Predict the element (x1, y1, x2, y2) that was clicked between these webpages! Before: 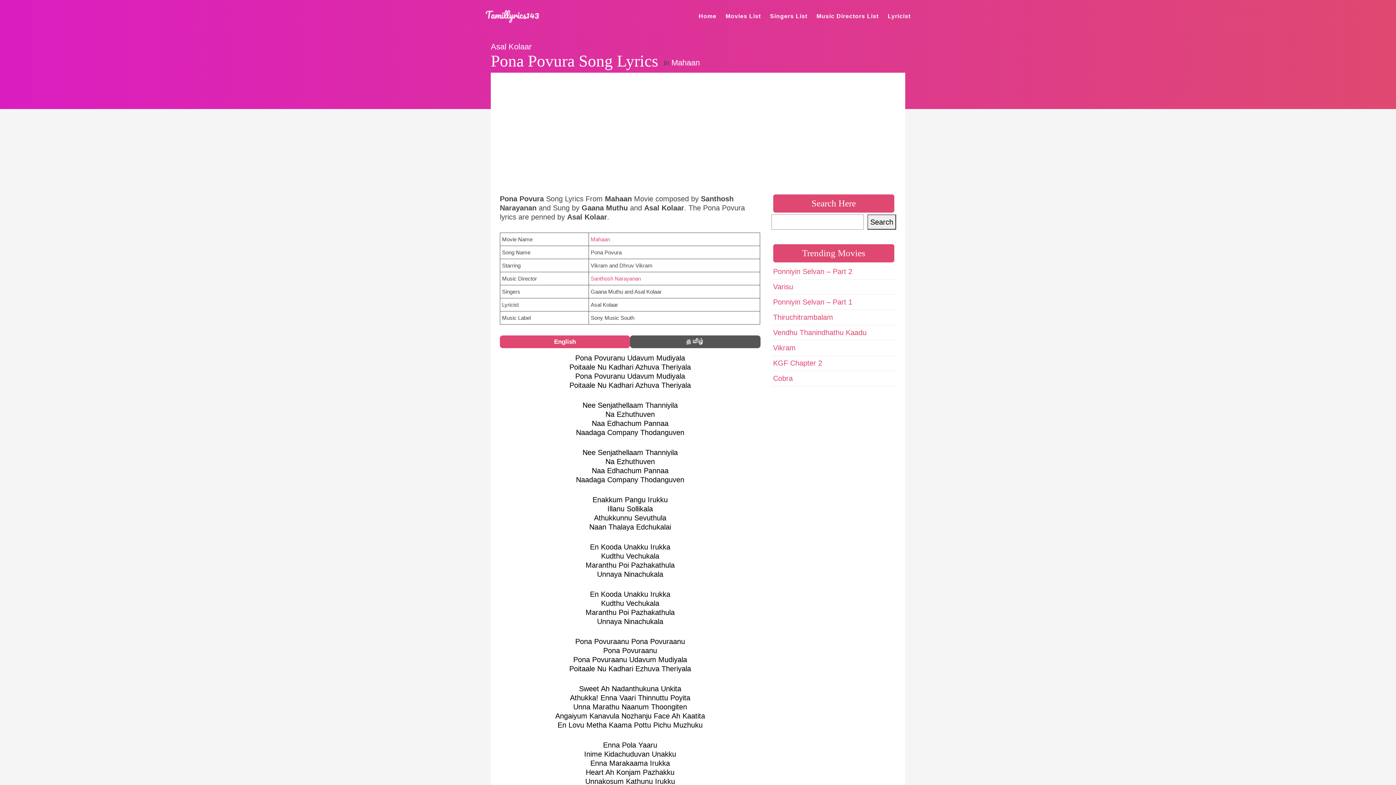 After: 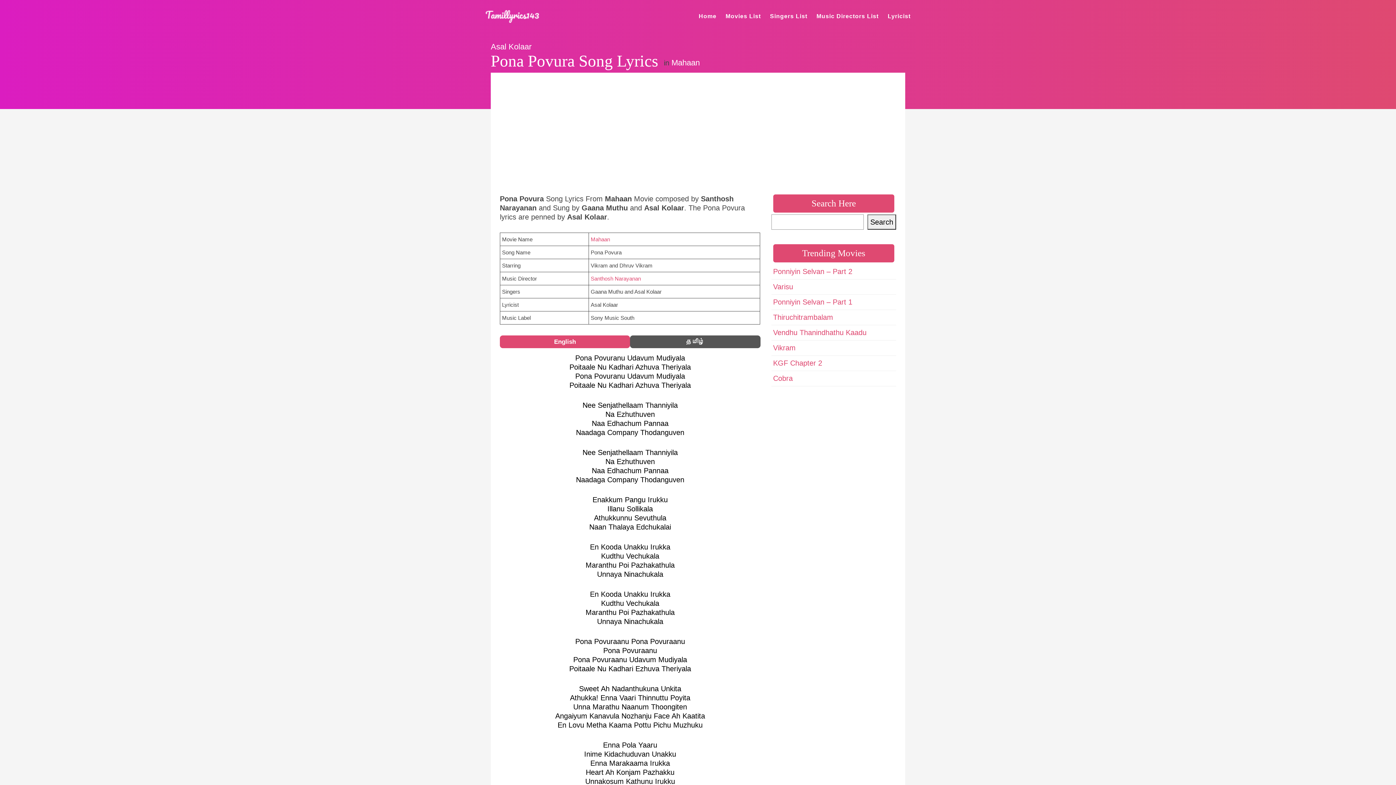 Action: bbox: (500, 335, 630, 348) label: English